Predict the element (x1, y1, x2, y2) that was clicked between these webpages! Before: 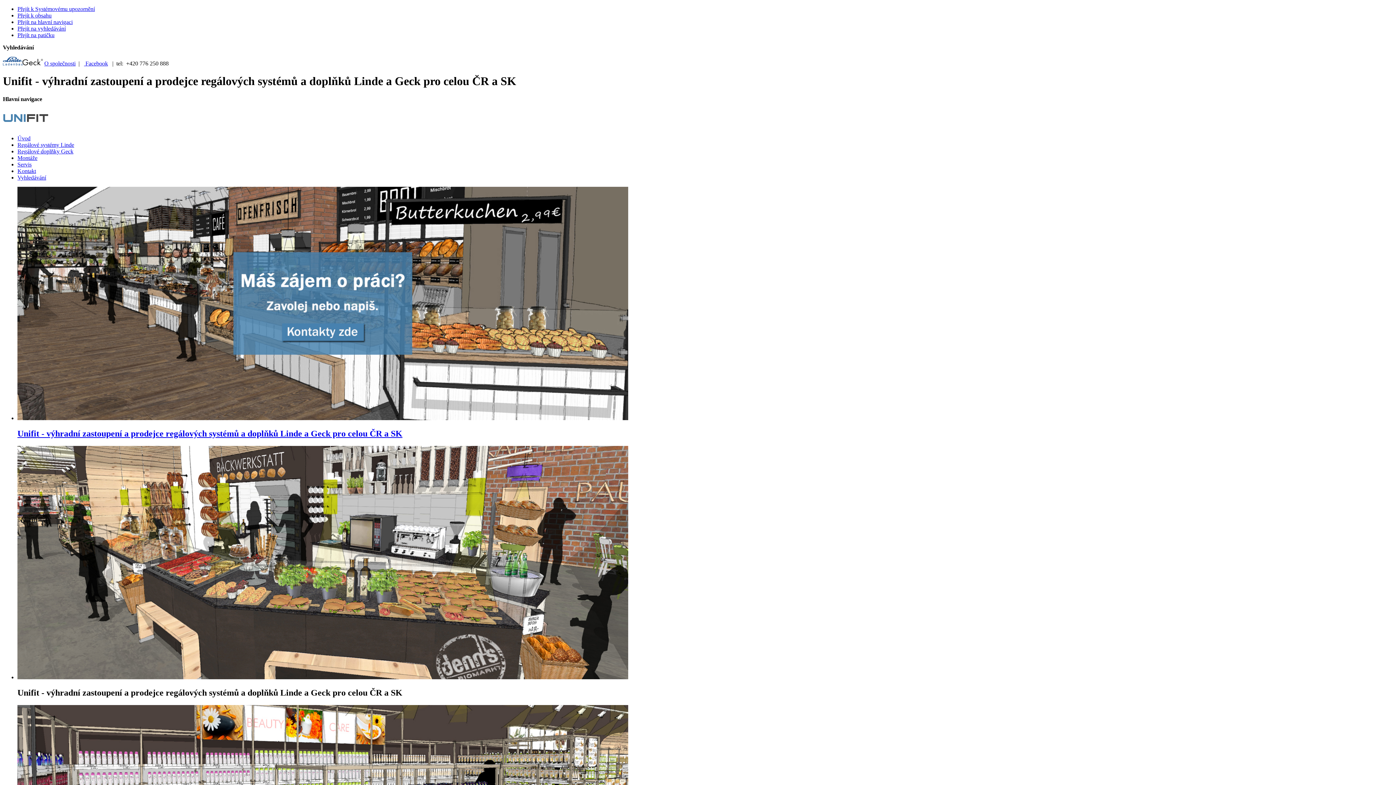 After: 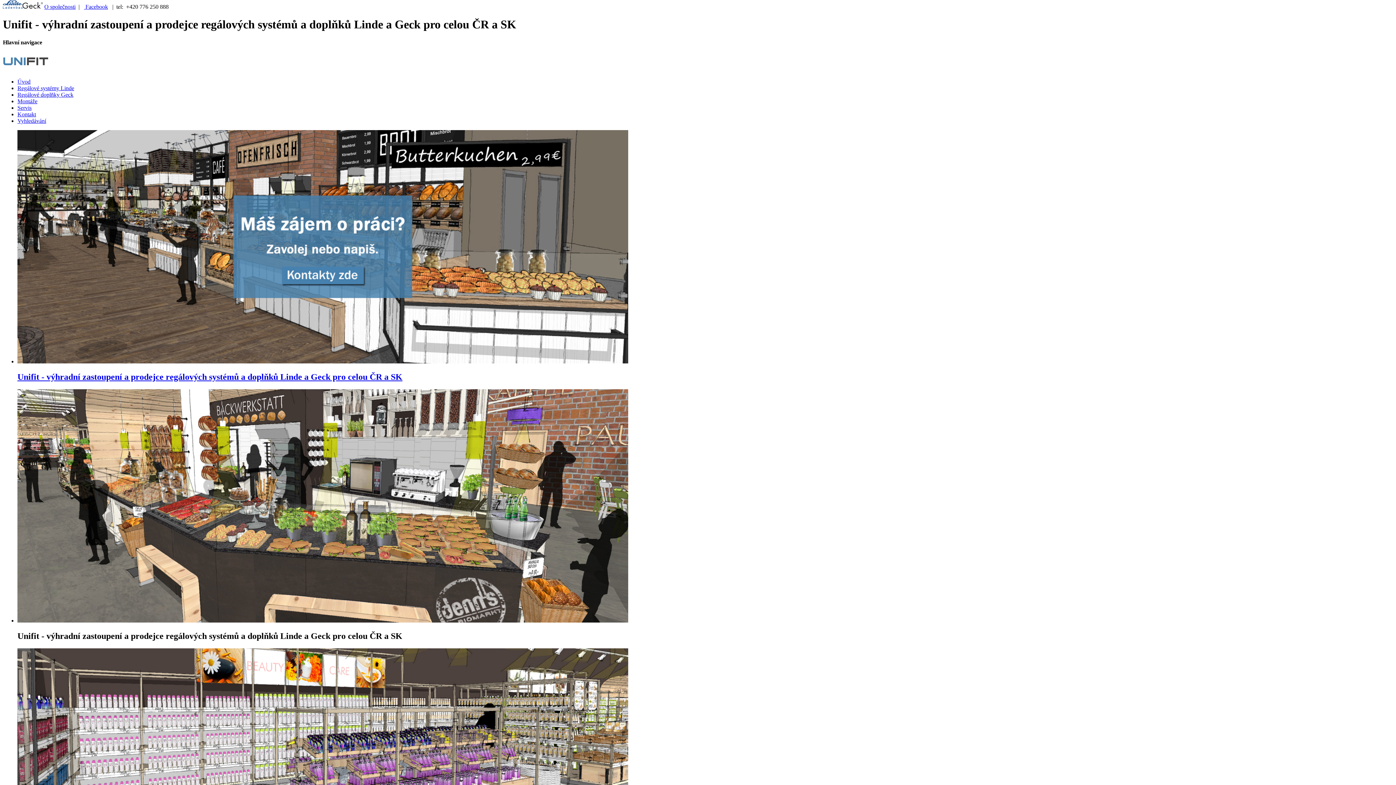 Action: bbox: (17, 25, 65, 31) label: Přejít na vyhledávání